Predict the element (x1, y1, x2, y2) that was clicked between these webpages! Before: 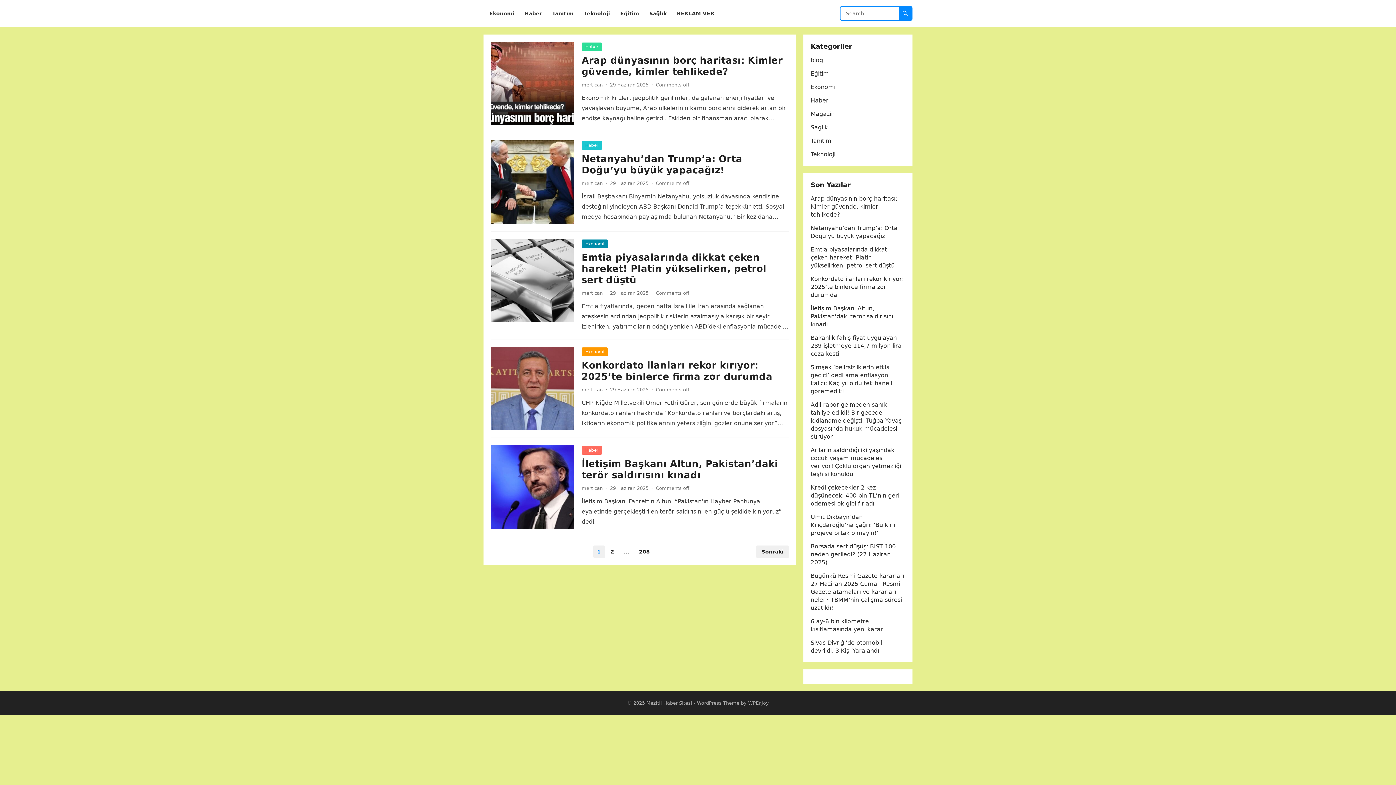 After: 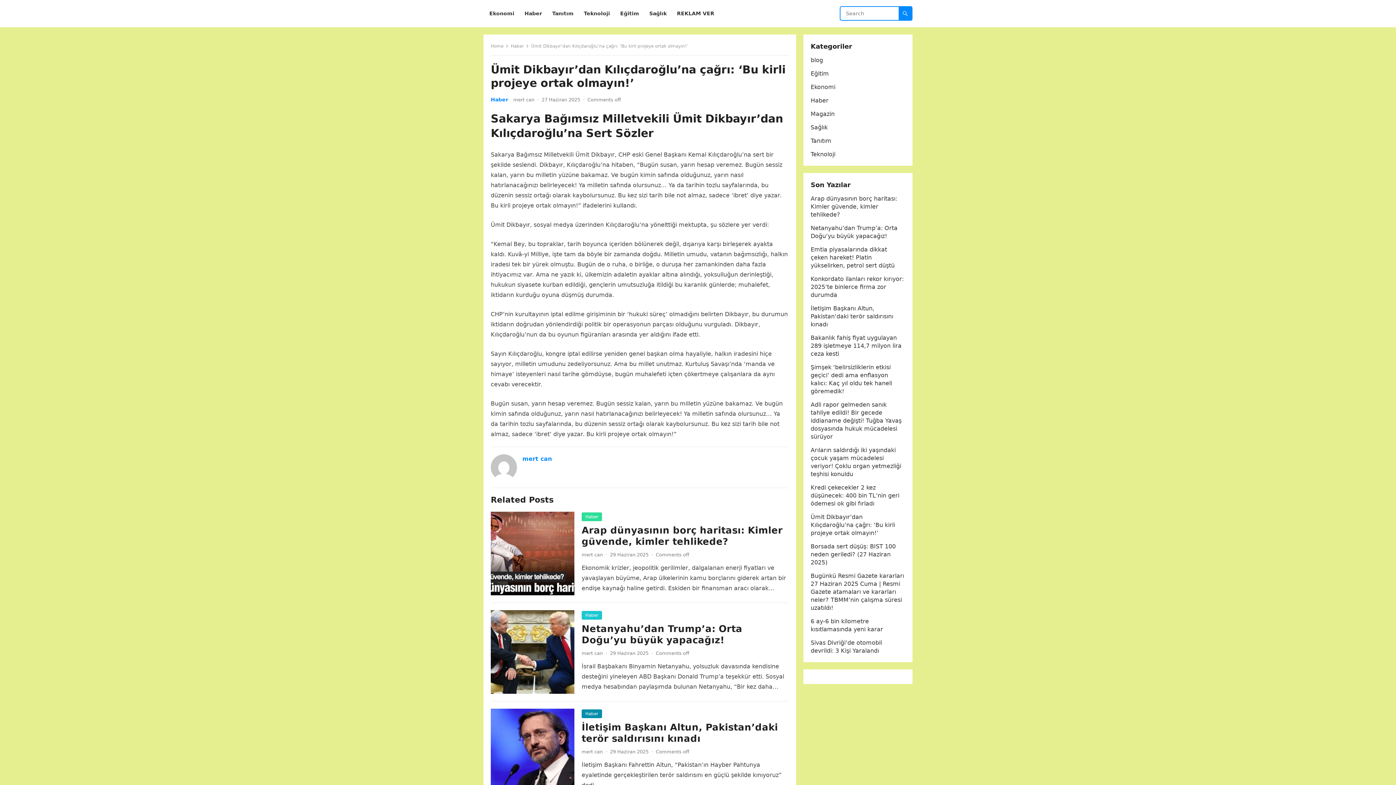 Action: bbox: (810, 513, 895, 536) label: Ümit Dikbayır’dan Kılıçdaroğlu’na çağrı: ‘Bu kirli projeye ortak olmayın!’